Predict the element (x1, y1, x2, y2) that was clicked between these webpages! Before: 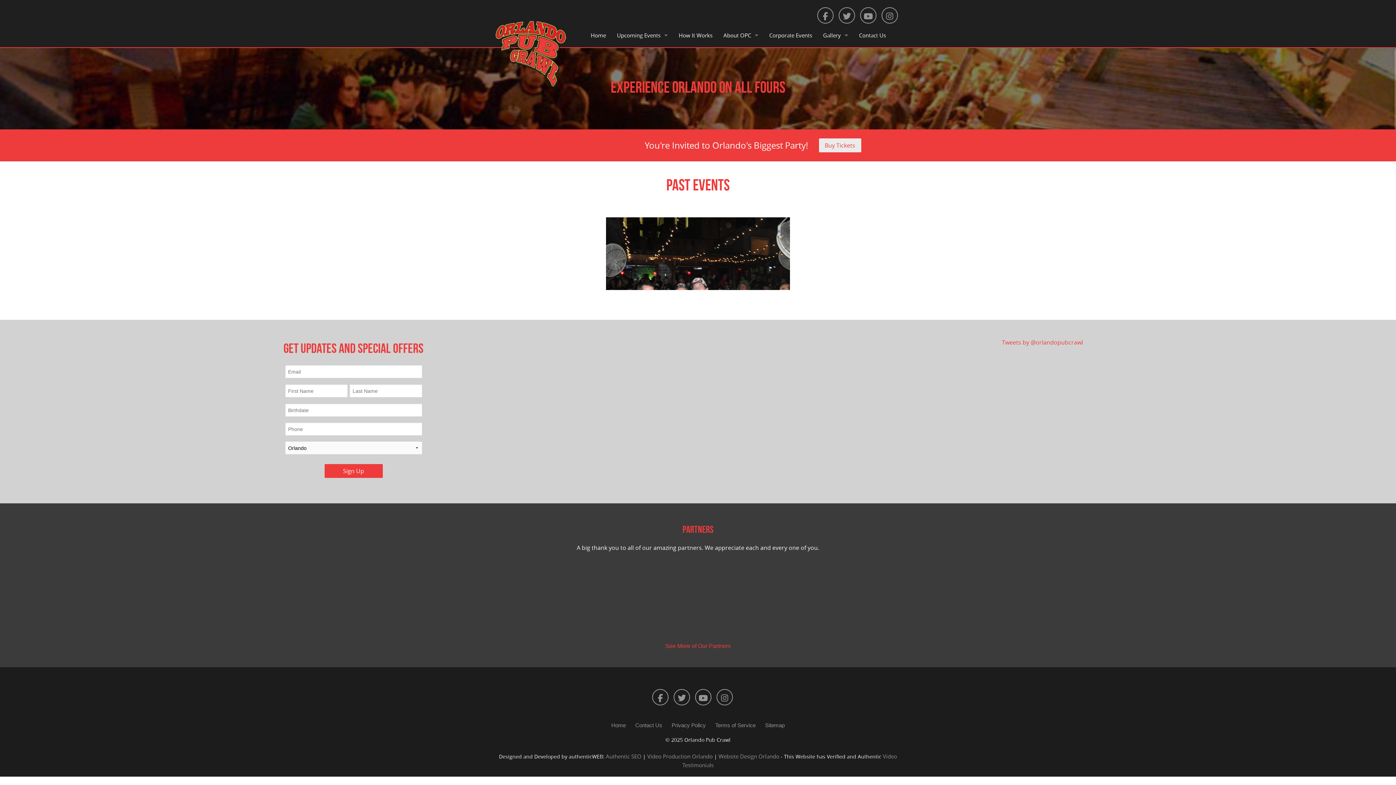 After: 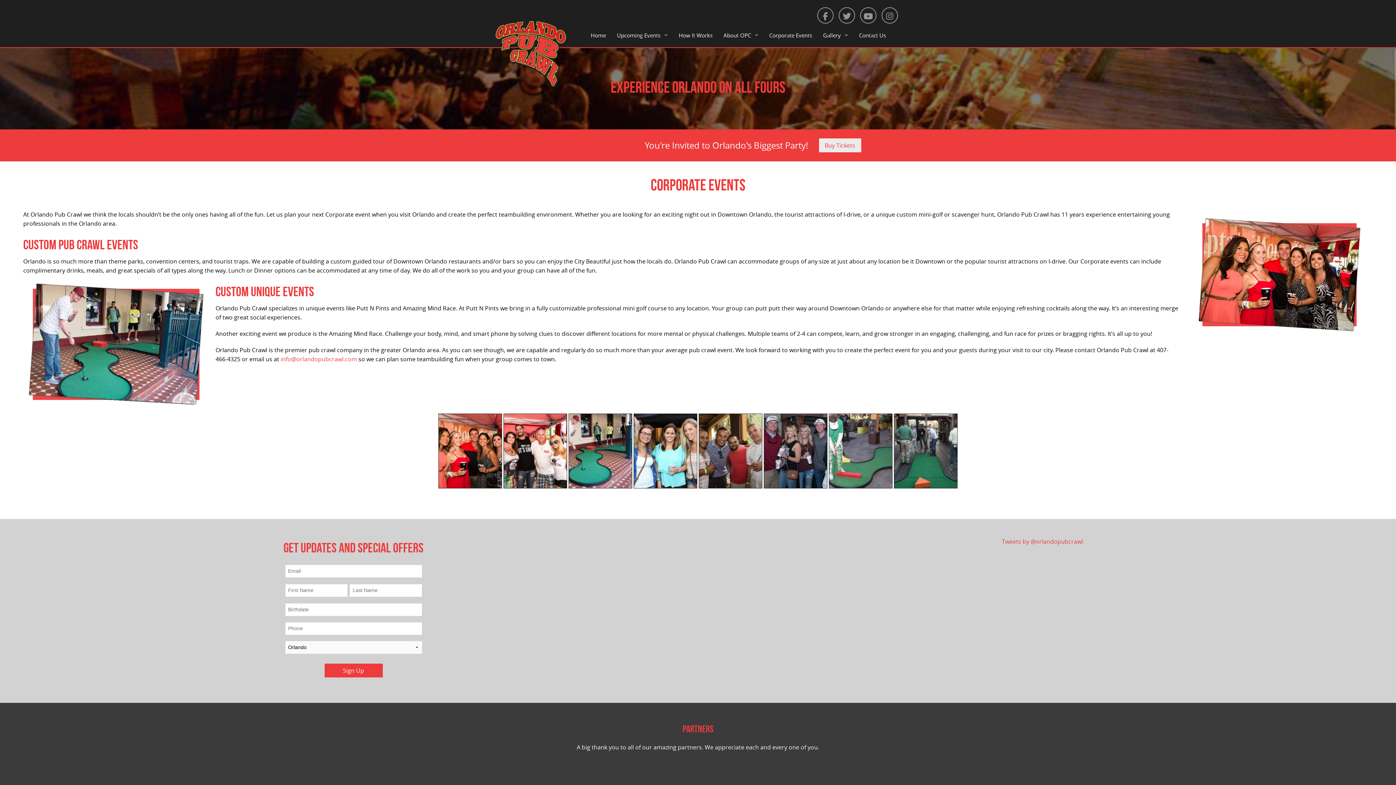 Action: bbox: (764, 27, 817, 43) label: Corporate Events